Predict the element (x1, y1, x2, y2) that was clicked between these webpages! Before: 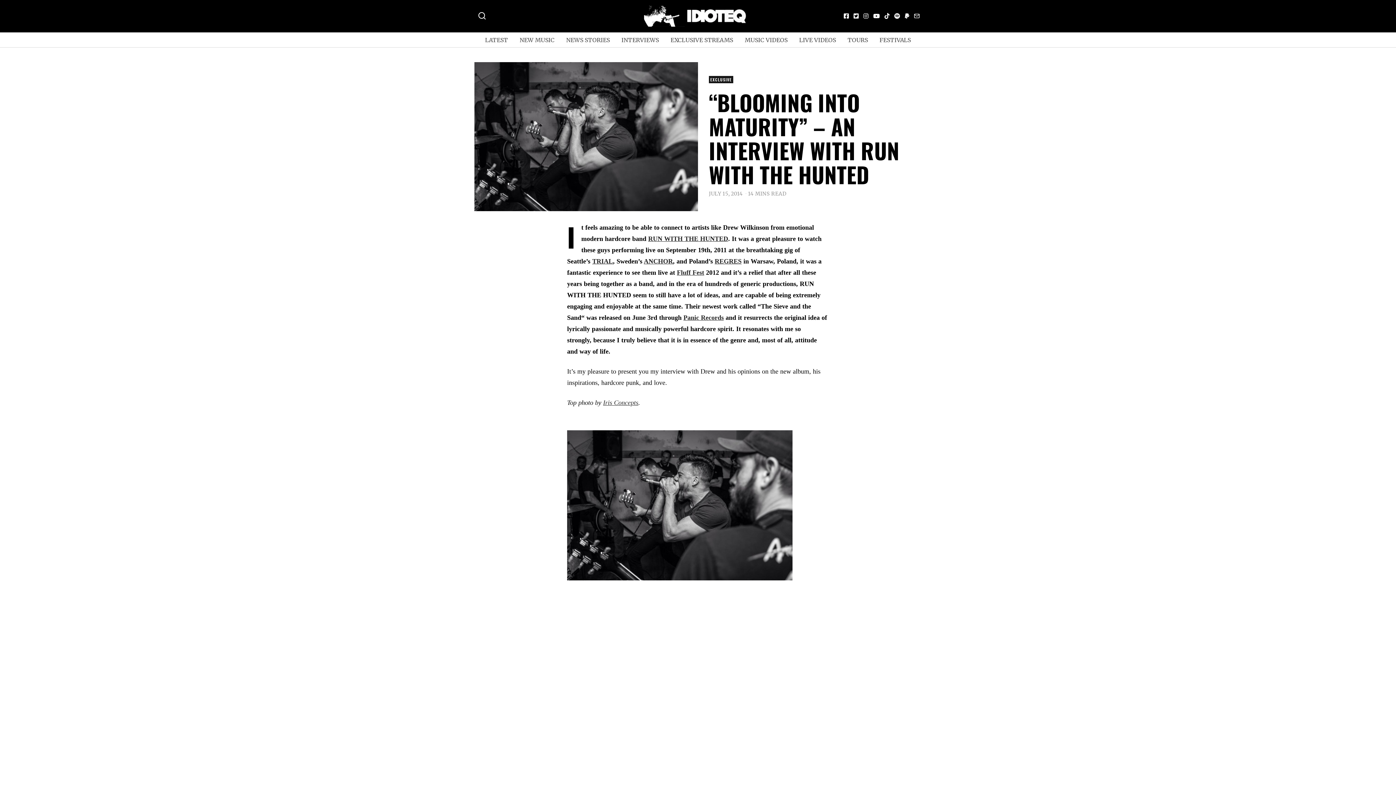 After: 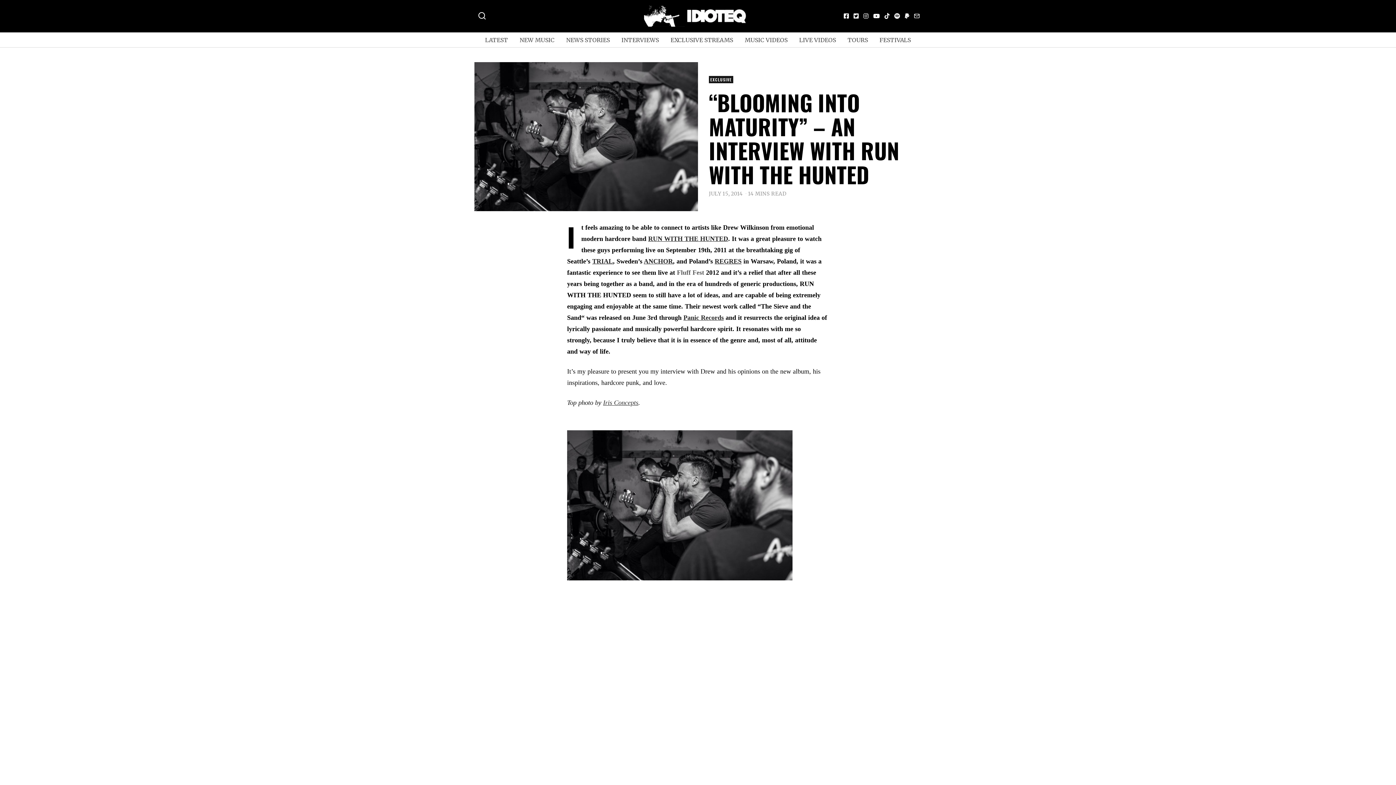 Action: label: Fluff Fest bbox: (677, 269, 704, 276)